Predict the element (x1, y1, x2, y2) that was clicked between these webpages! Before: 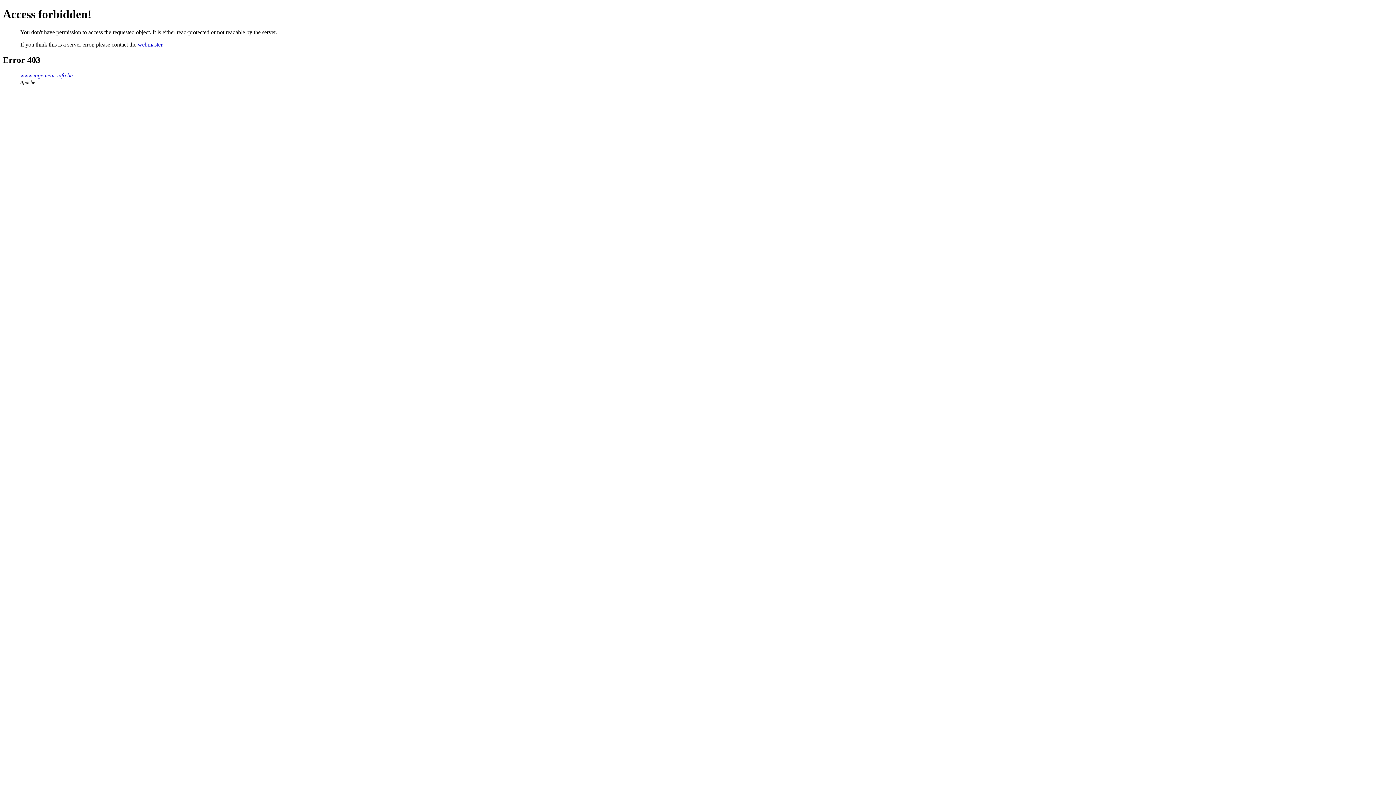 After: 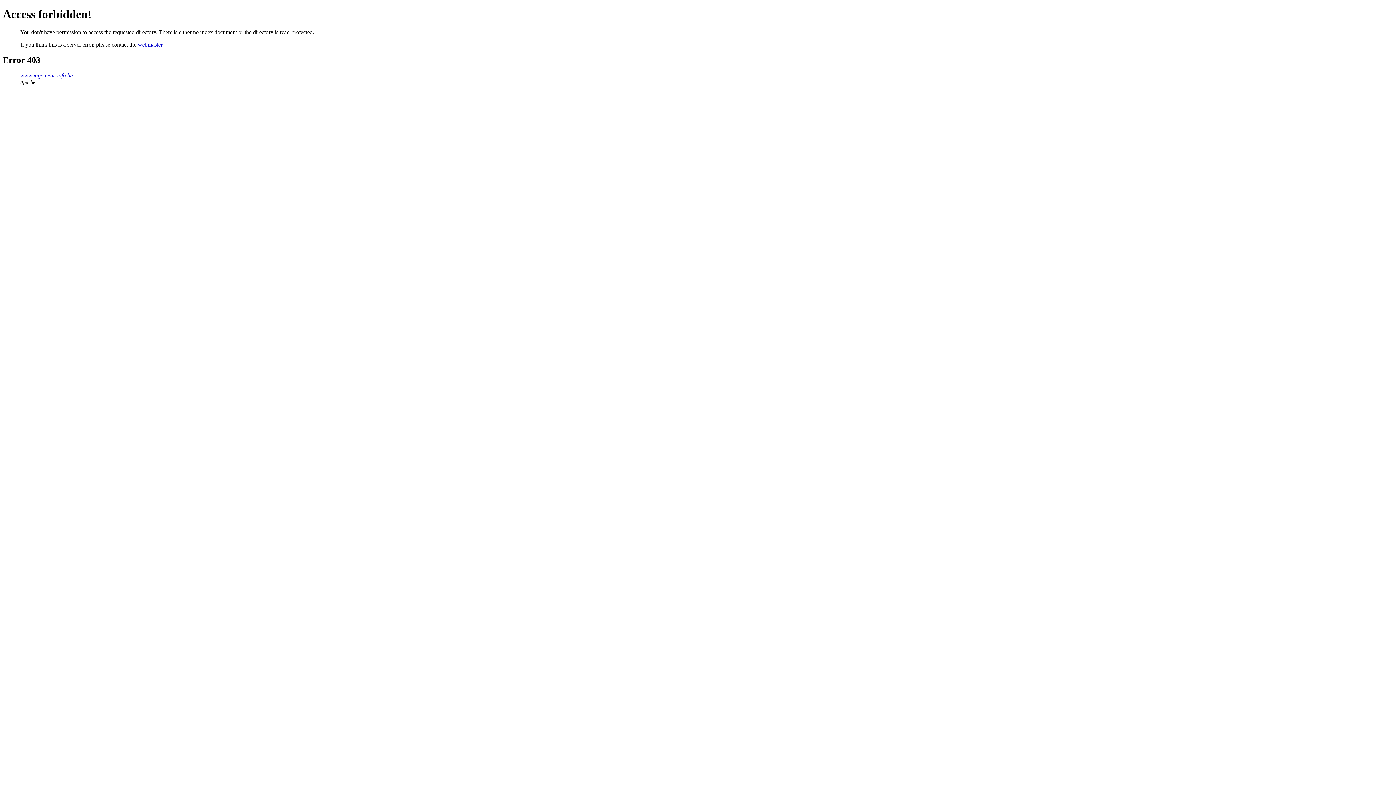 Action: label: www.ingenieur-info.be bbox: (20, 72, 72, 78)